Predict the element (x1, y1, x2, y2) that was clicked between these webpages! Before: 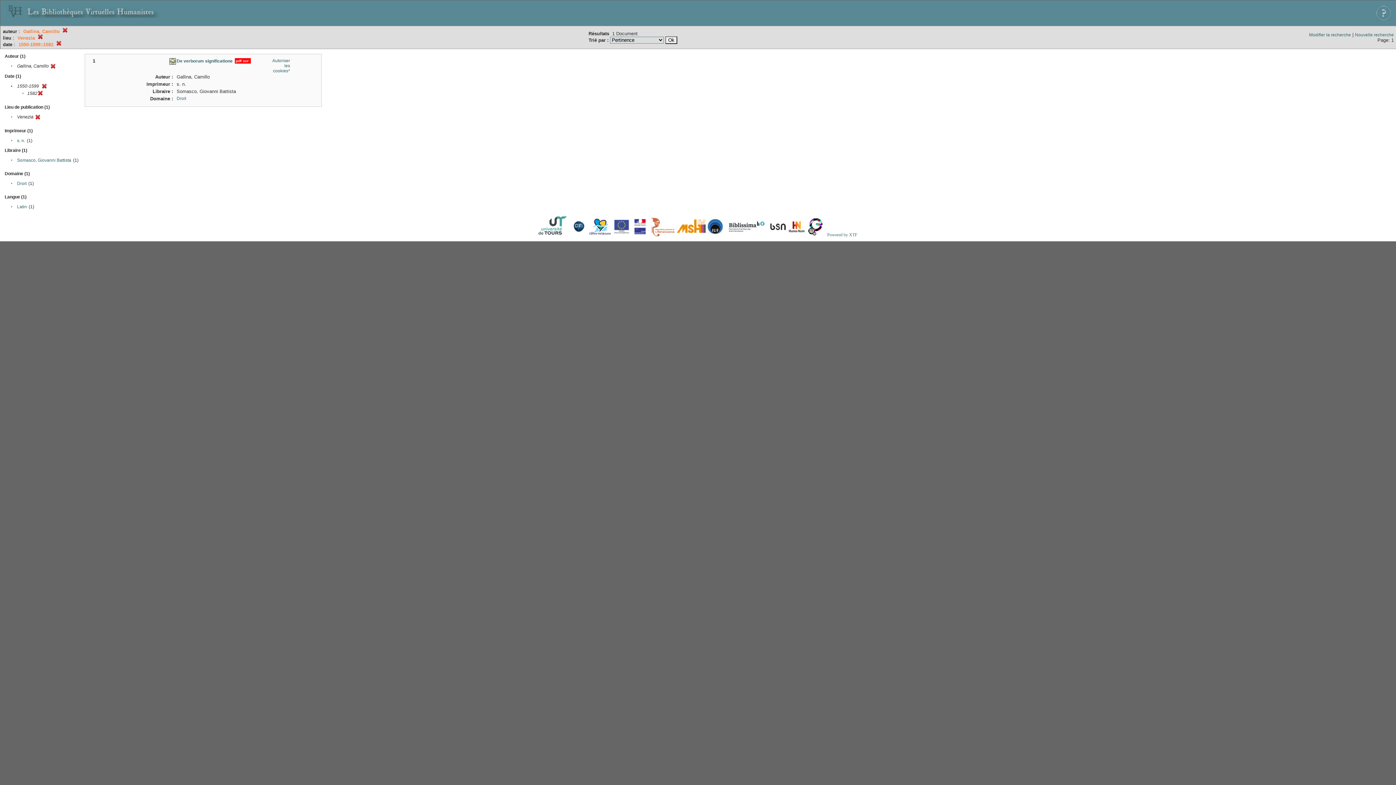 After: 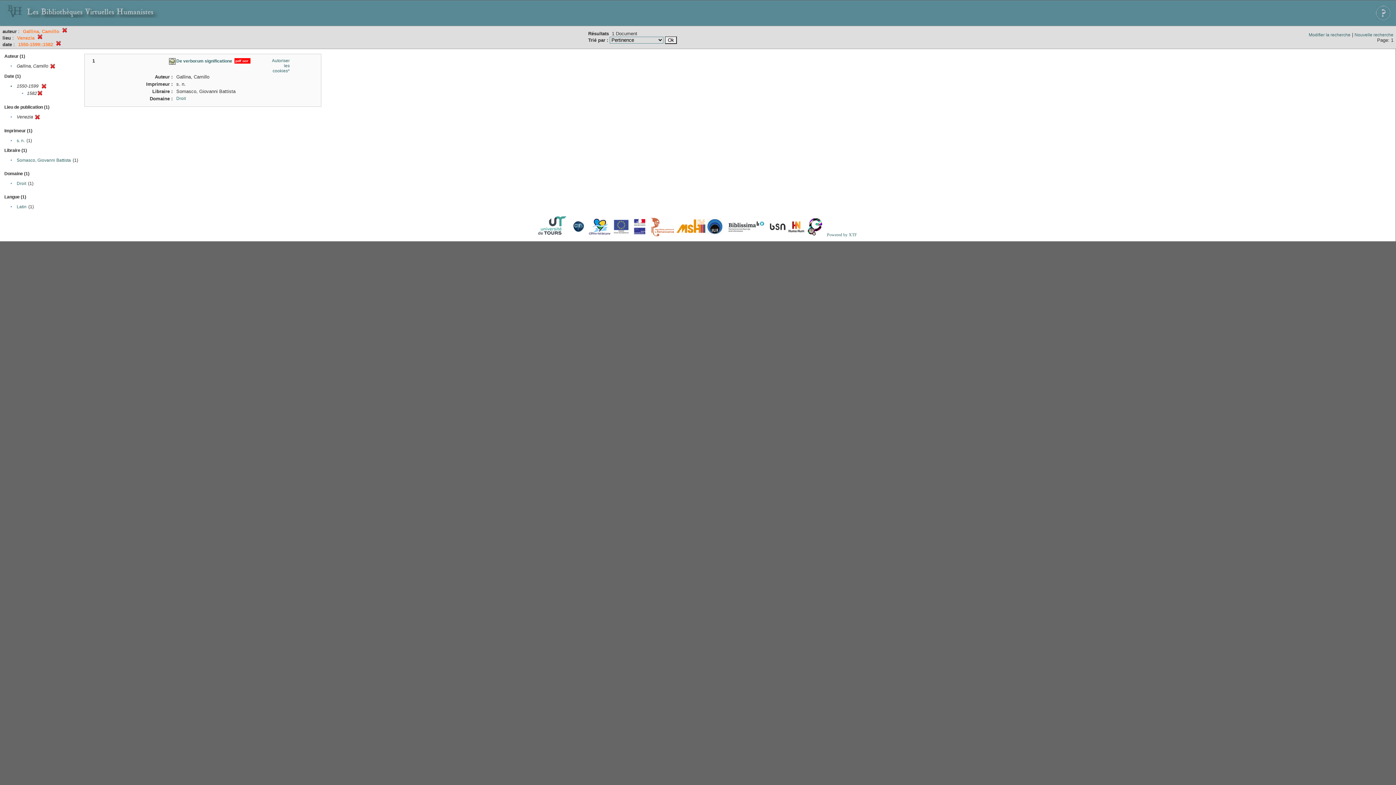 Action: bbox: (1371, 0, 1396, 25)